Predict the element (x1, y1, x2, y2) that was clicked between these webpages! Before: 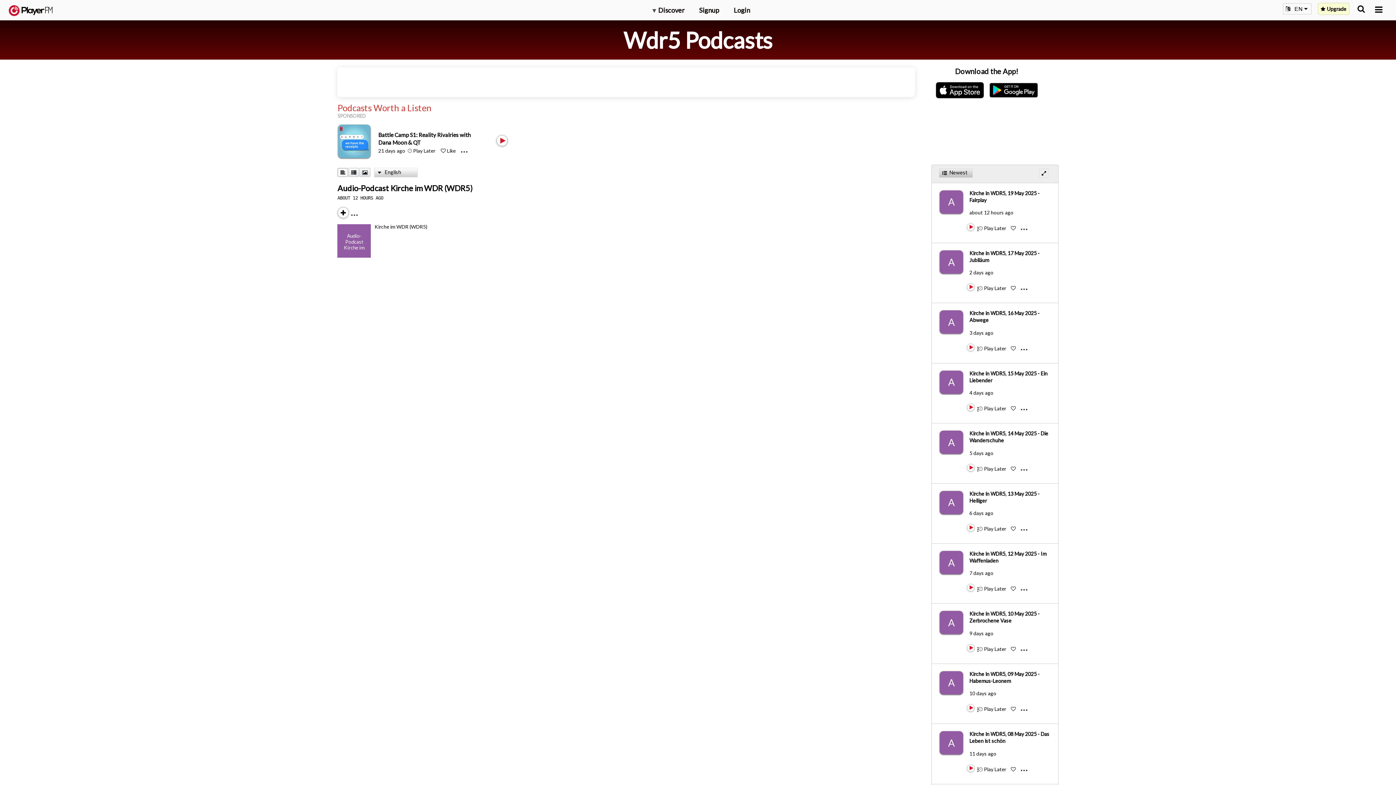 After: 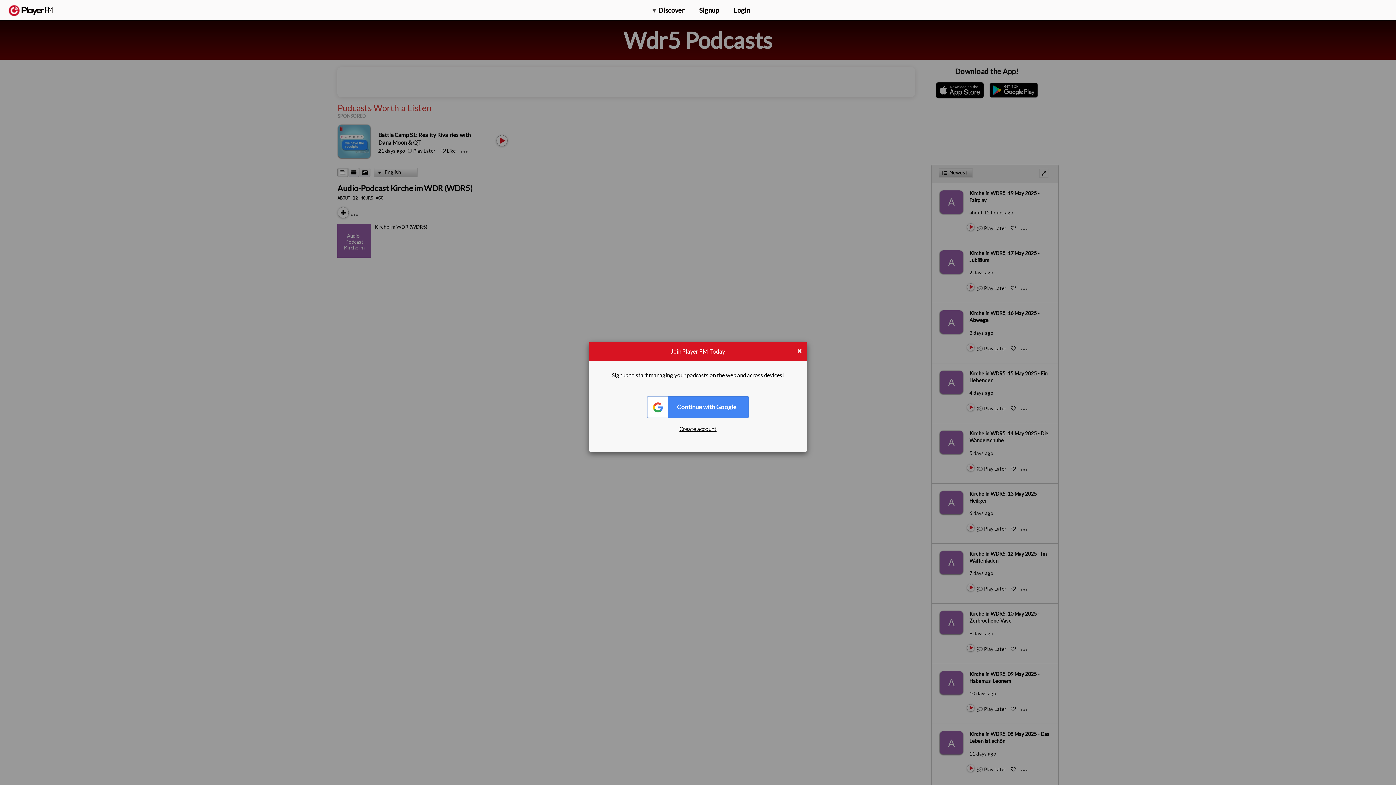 Action: bbox: (1011, 465, 1017, 471) label:  